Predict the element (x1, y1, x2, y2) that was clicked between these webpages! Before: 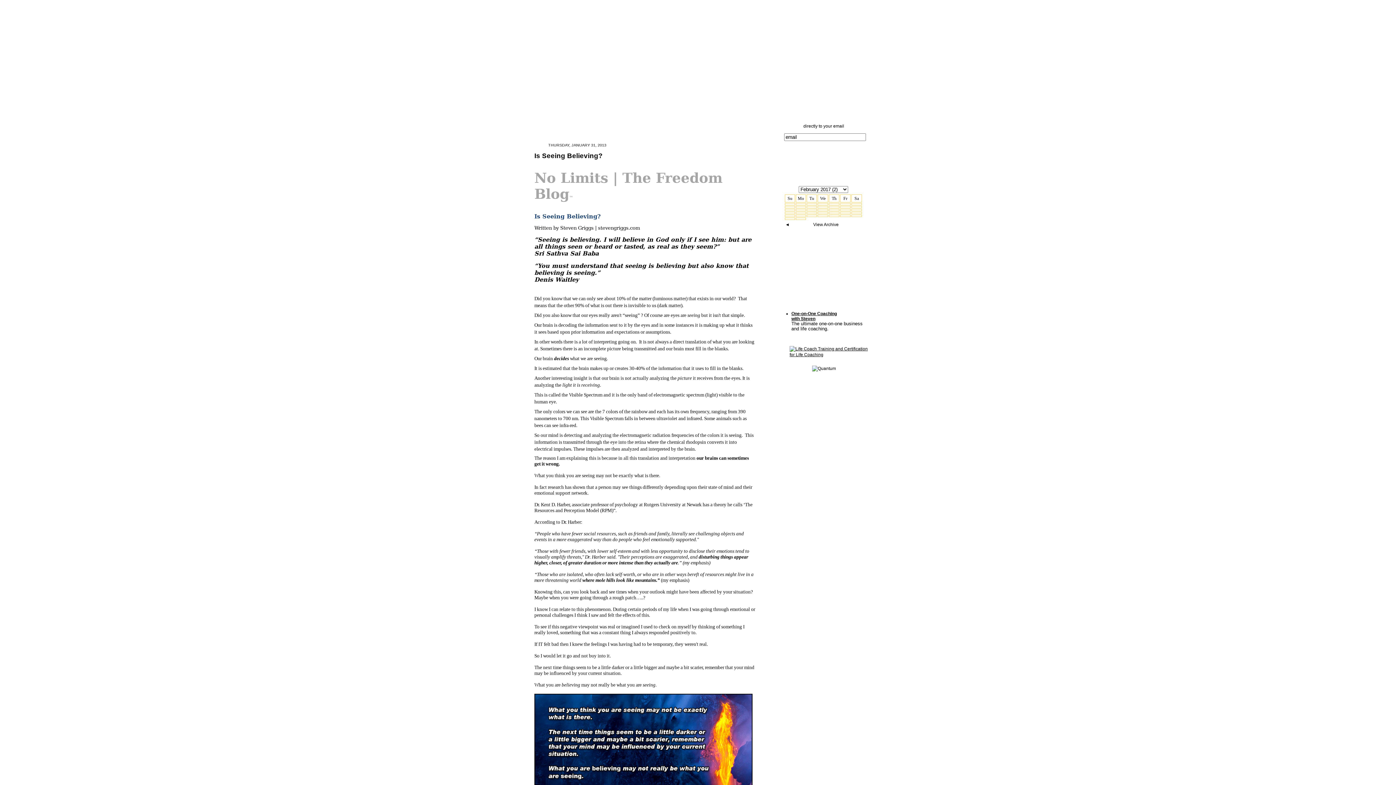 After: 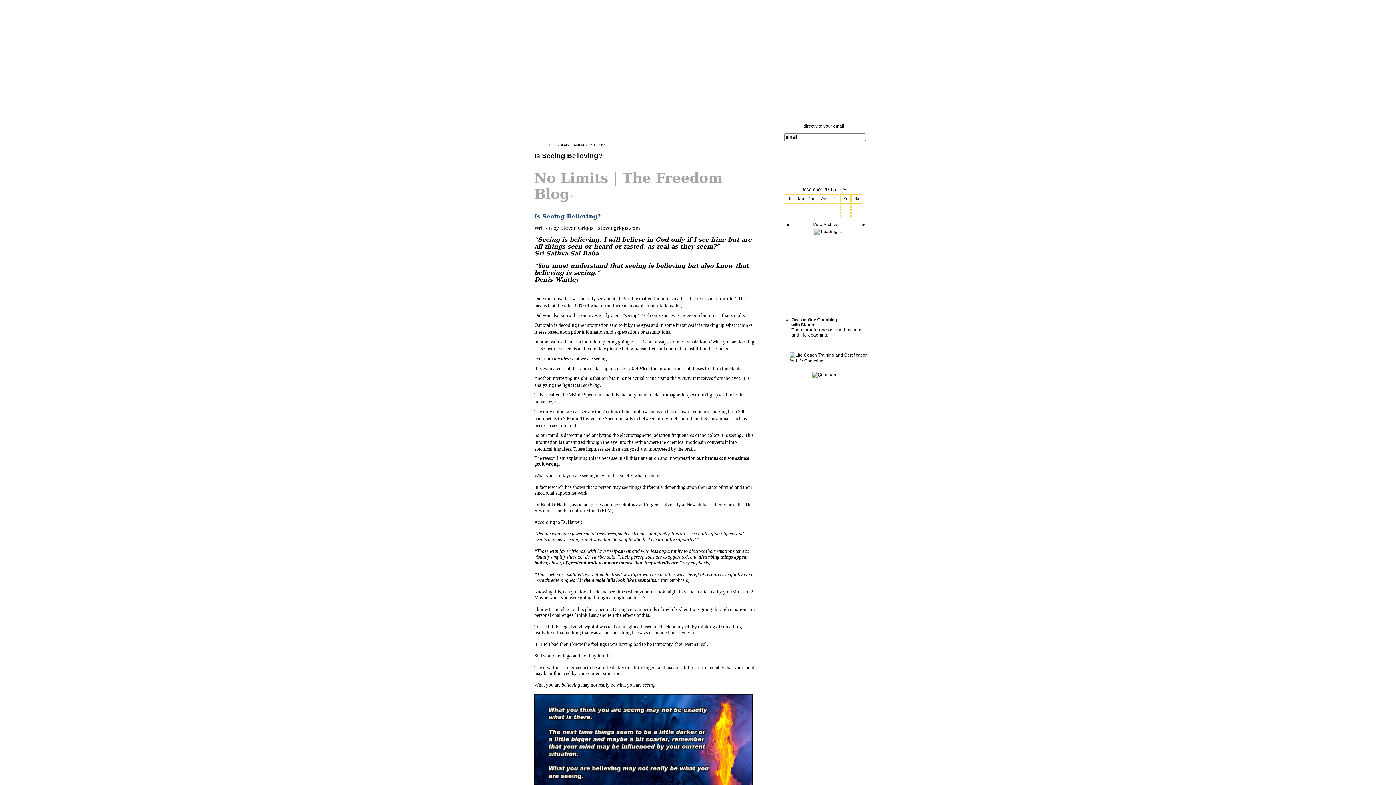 Action: label: ◄ bbox: (785, 222, 789, 227)